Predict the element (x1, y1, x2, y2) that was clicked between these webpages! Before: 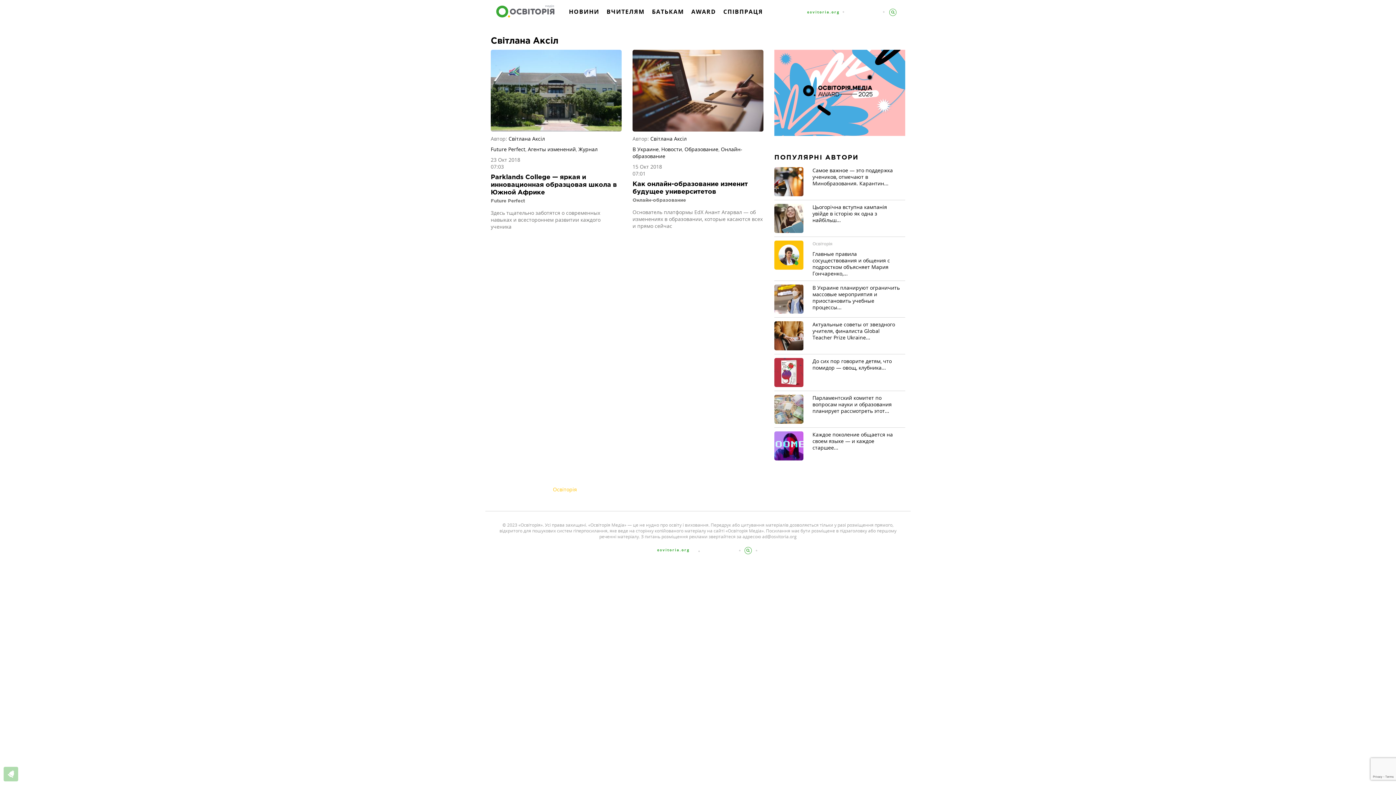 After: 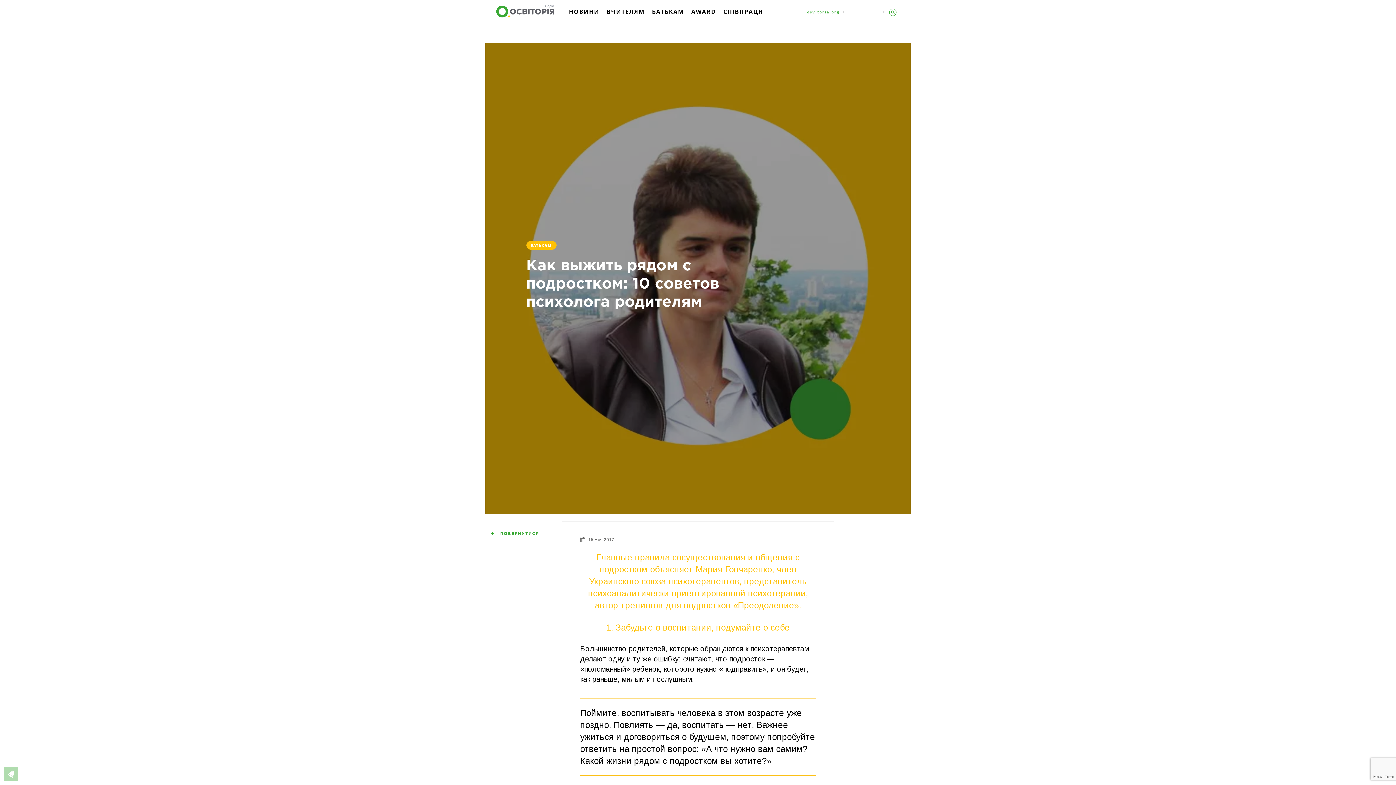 Action: bbox: (812, 250, 890, 276) label: Главные правила сосуществования и общения с подростком объясняет Мария Гончаренко,...